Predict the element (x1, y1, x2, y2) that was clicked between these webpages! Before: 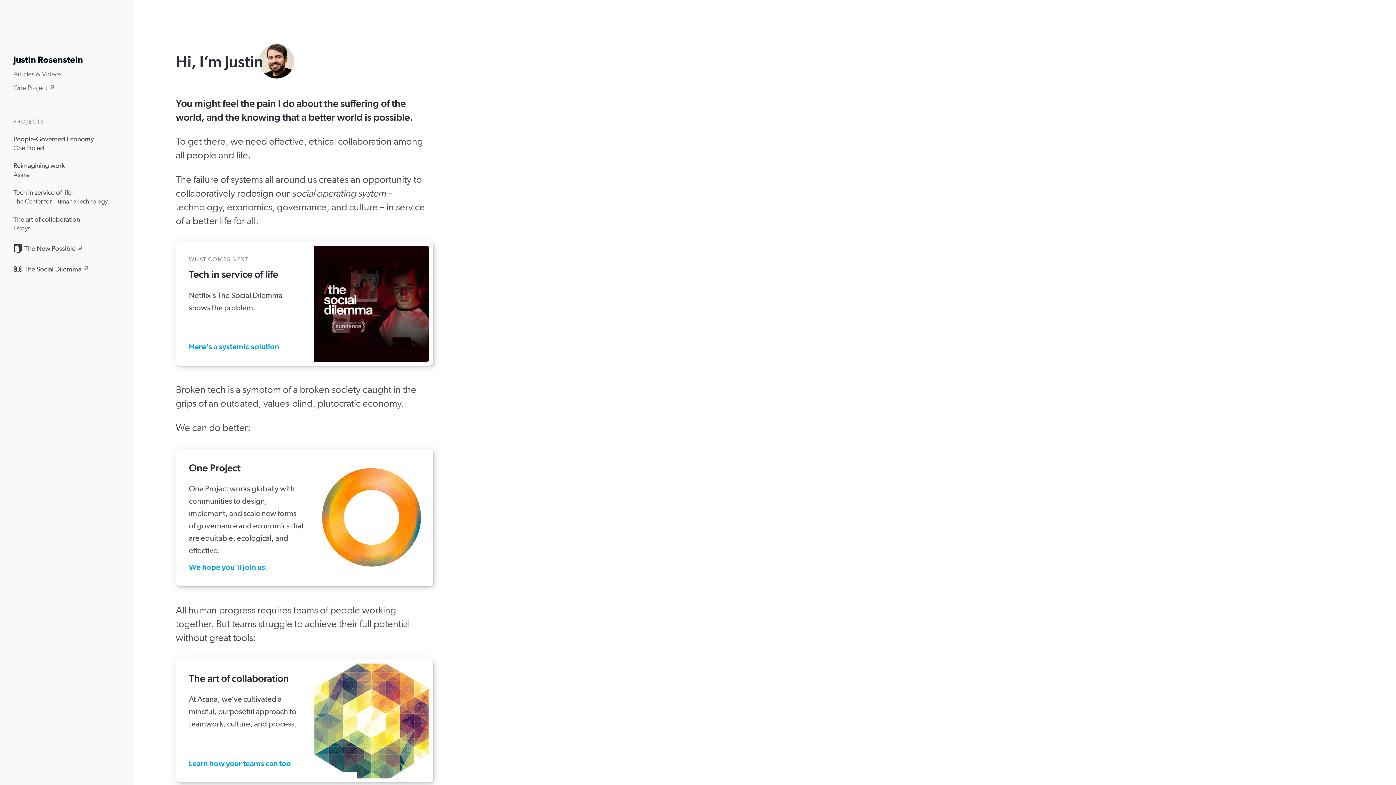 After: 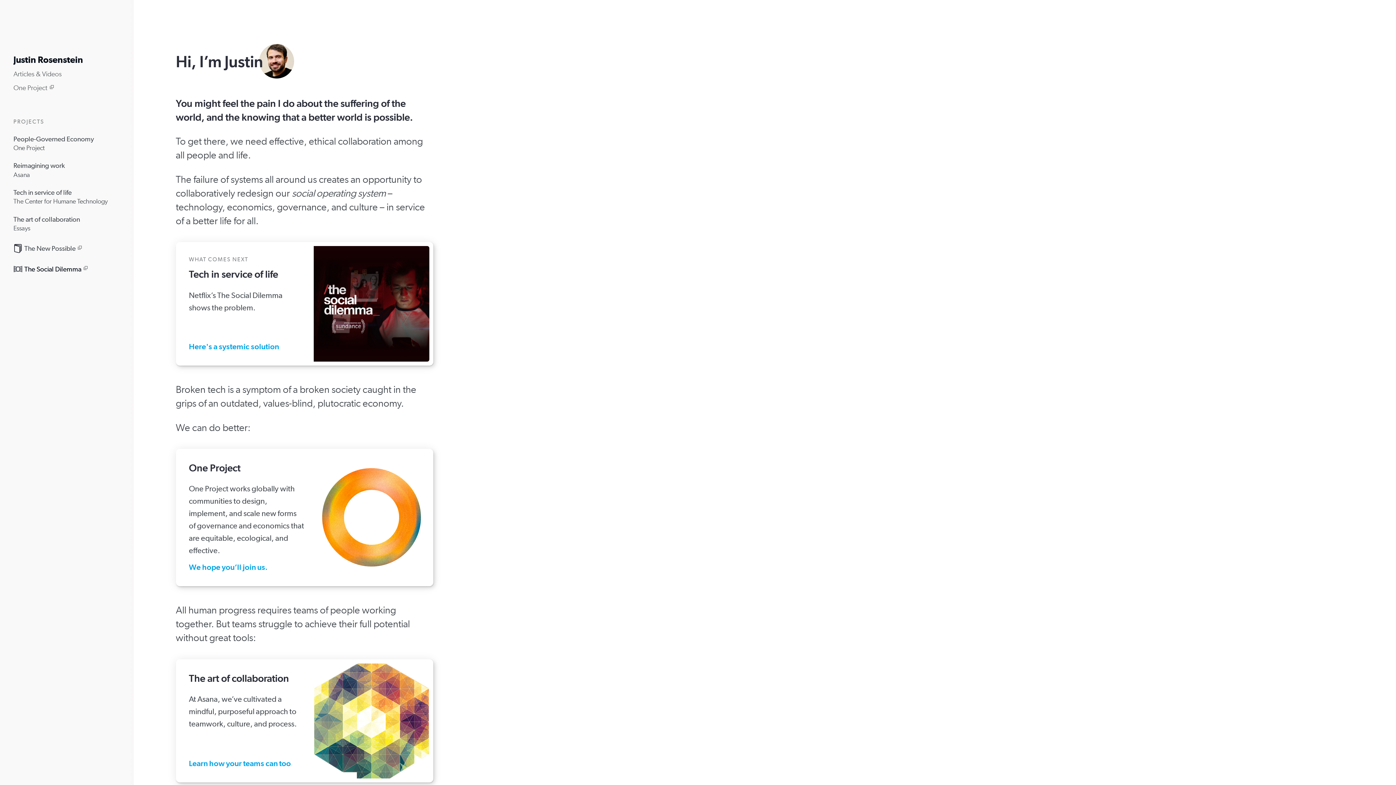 Action: bbox: (13, 264, 81, 273) label: The Social Dilemma